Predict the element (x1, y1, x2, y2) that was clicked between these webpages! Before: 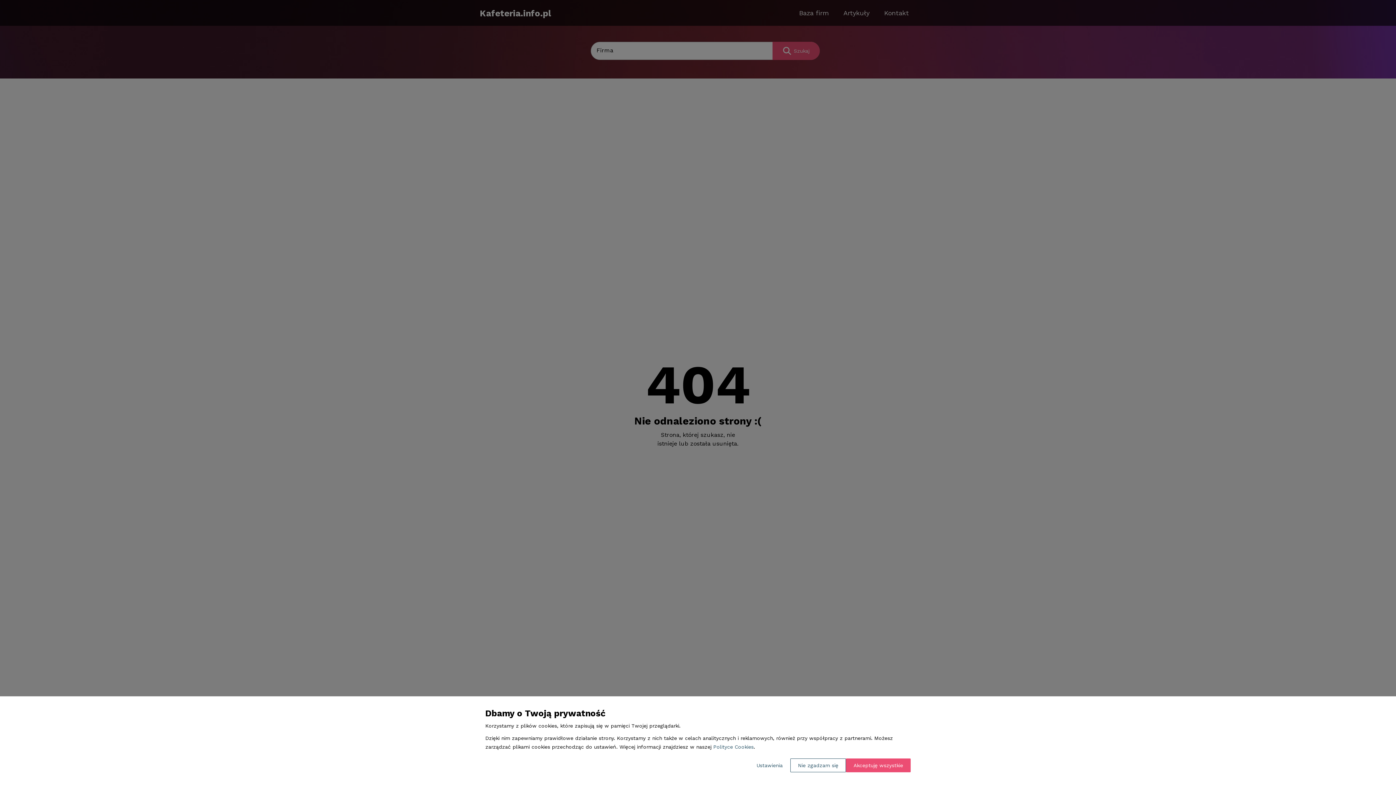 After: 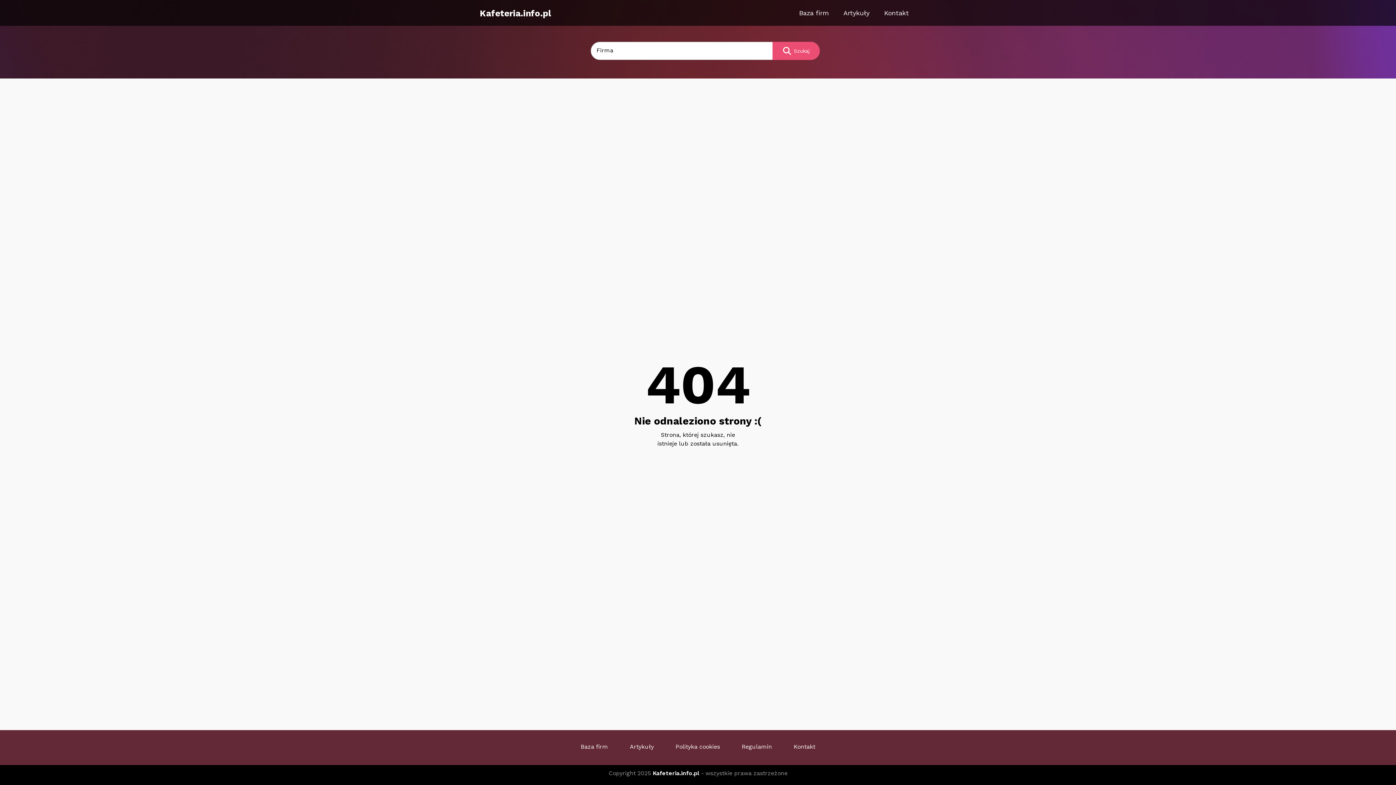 Action: label: Akceptuję wszystkie bbox: (846, 758, 910, 772)